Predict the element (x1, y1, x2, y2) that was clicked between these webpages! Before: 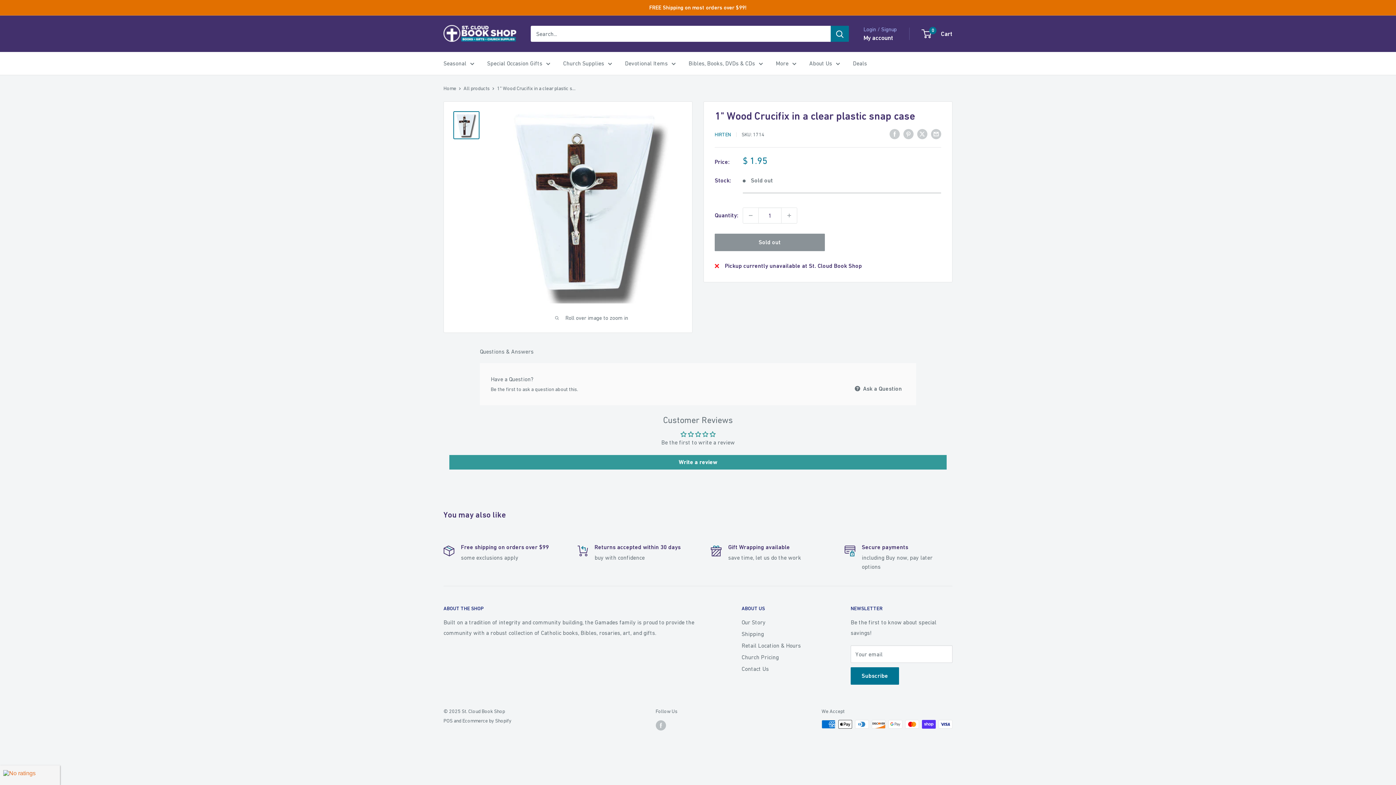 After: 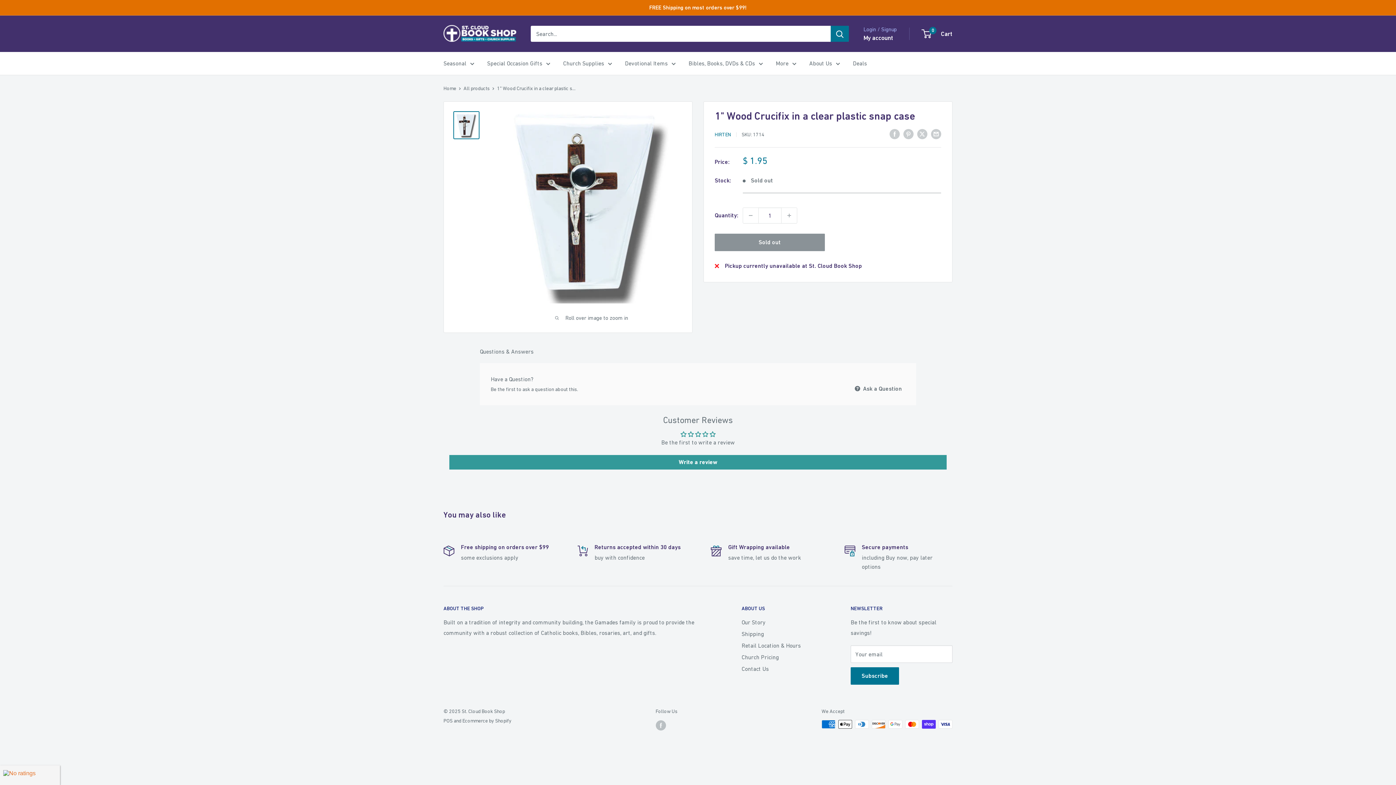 Action: bbox: (453, 111, 479, 139)